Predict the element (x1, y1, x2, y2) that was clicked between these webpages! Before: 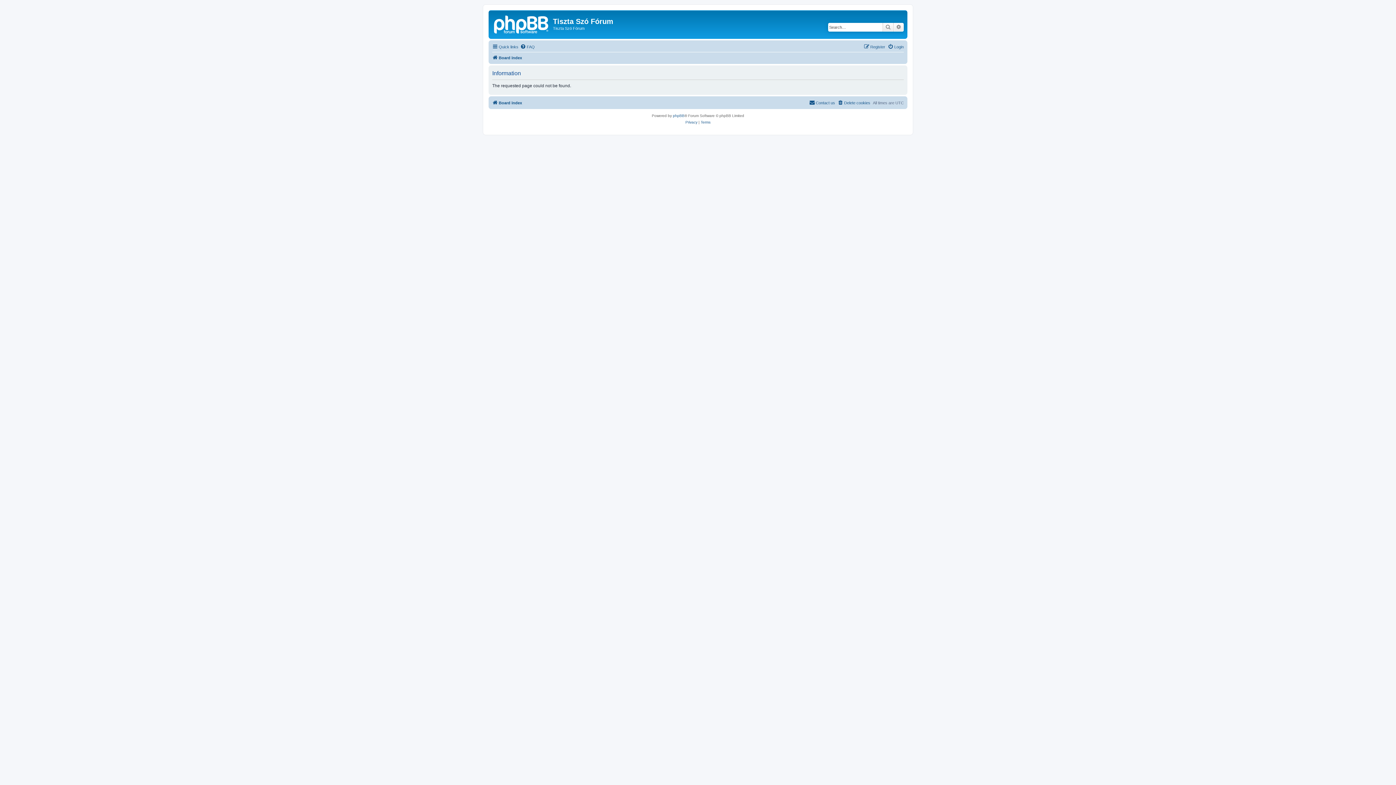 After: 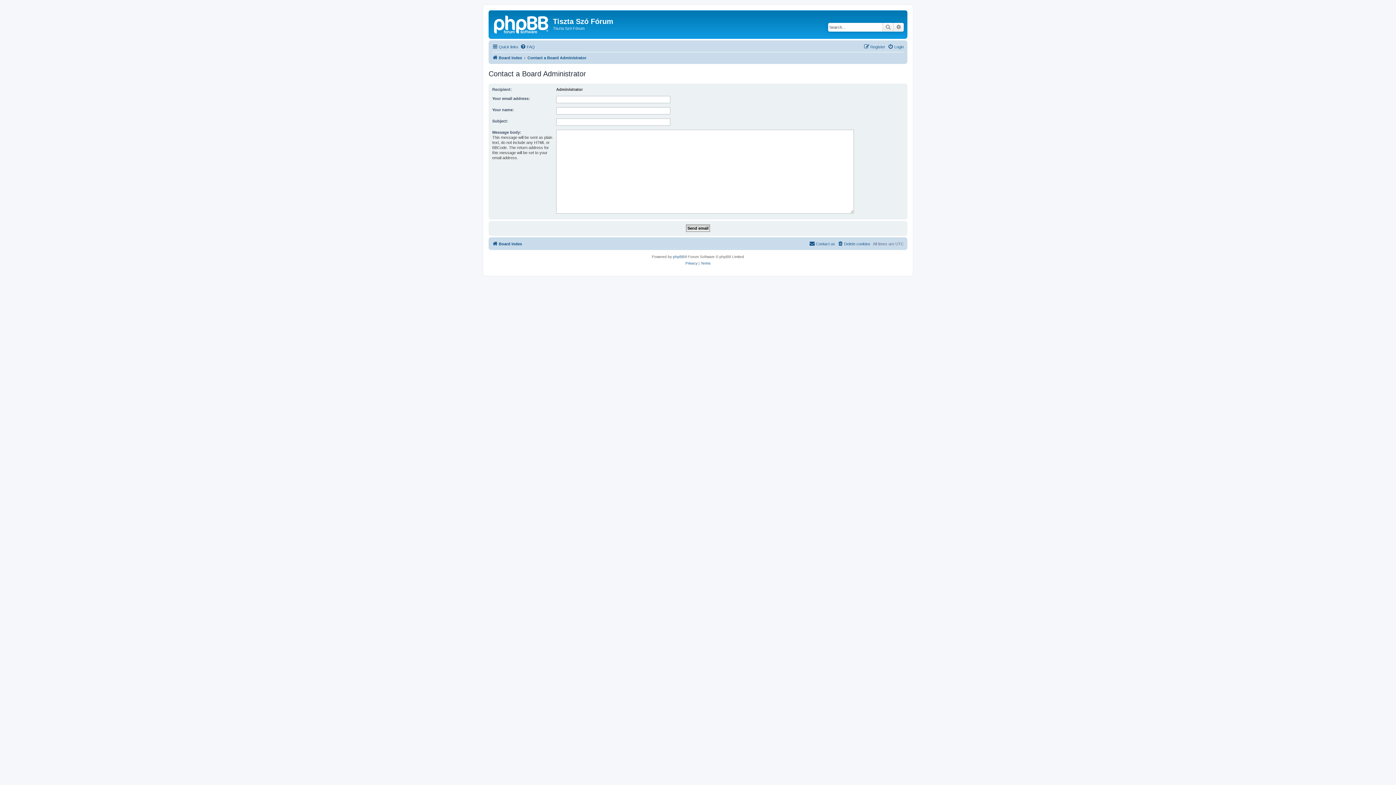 Action: bbox: (809, 98, 835, 107) label: Contact us